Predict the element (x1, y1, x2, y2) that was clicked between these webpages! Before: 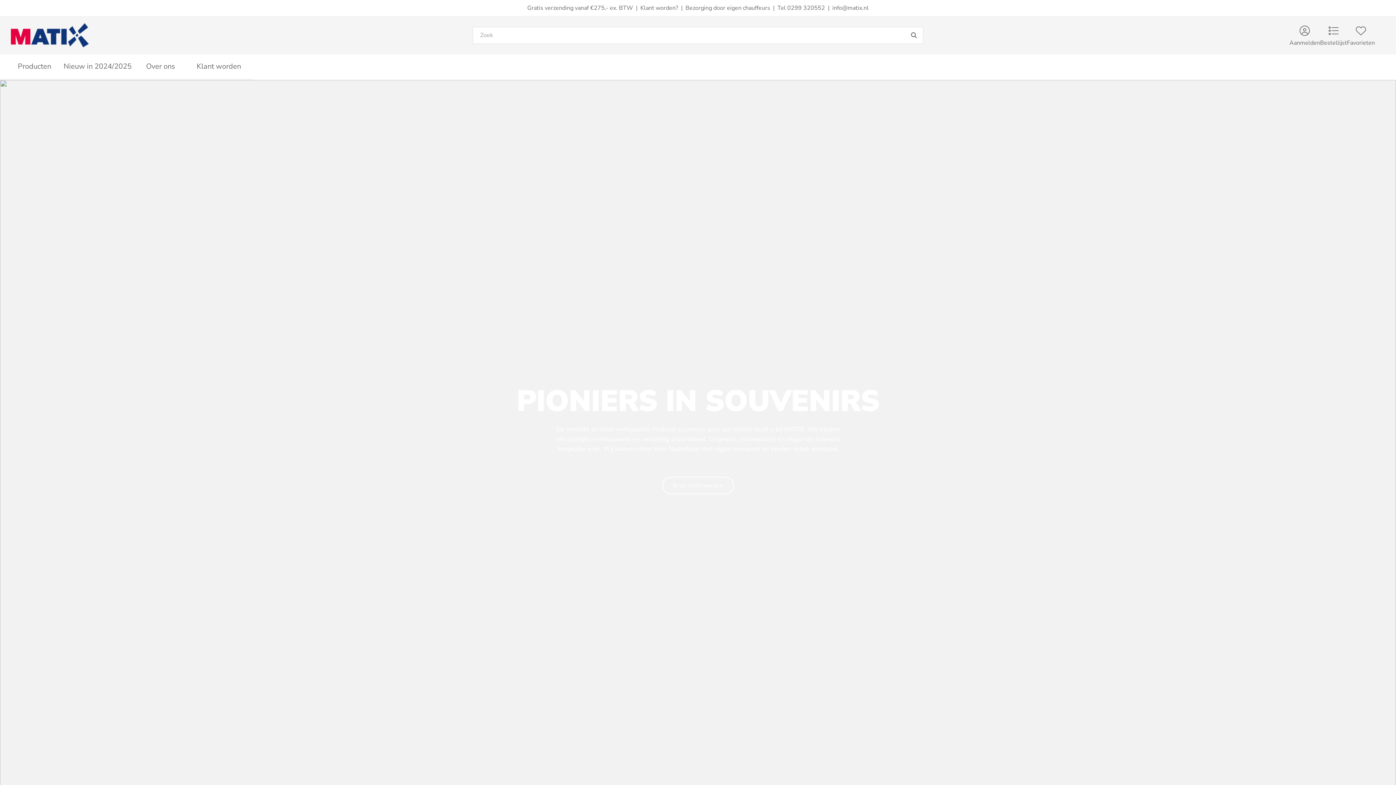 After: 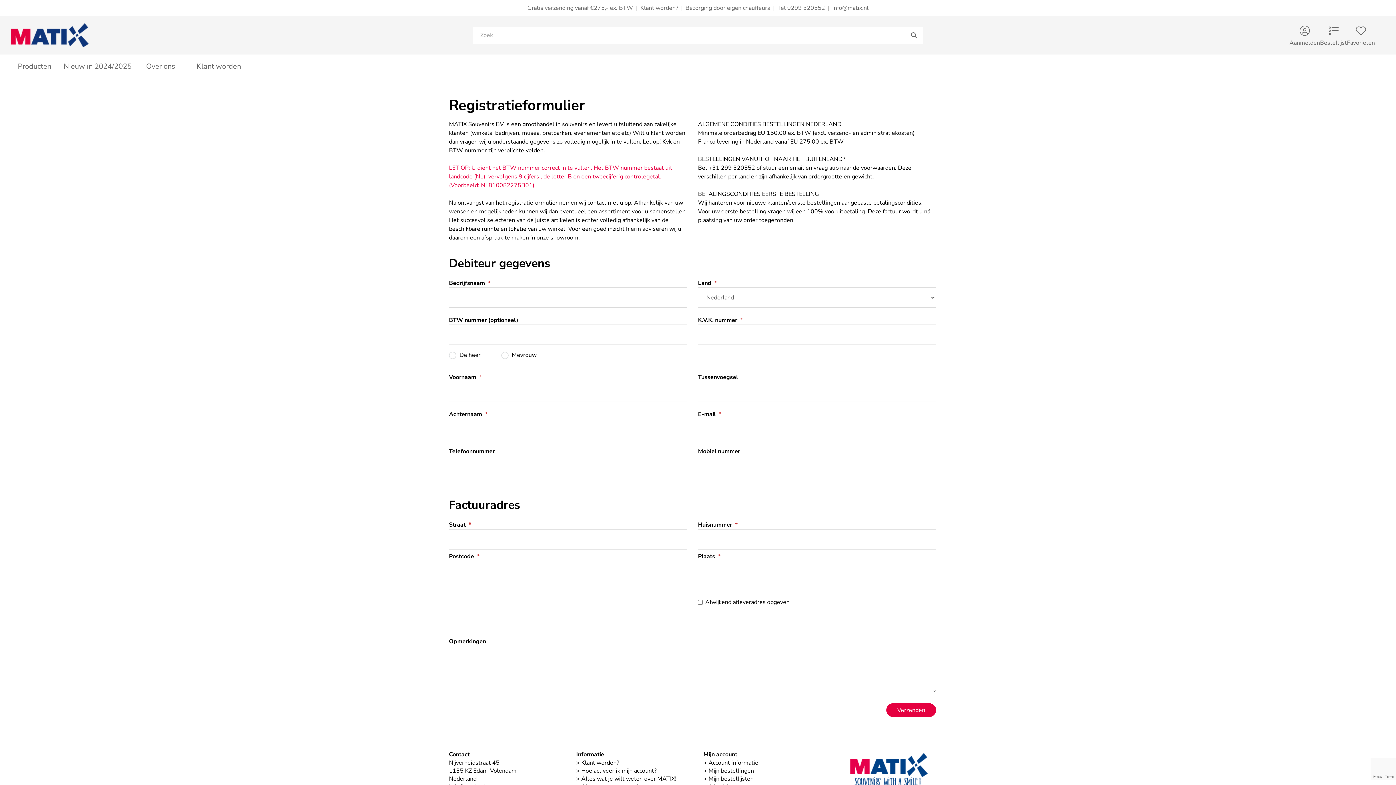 Action: bbox: (662, 476, 734, 494) label: Ik wil klant worden